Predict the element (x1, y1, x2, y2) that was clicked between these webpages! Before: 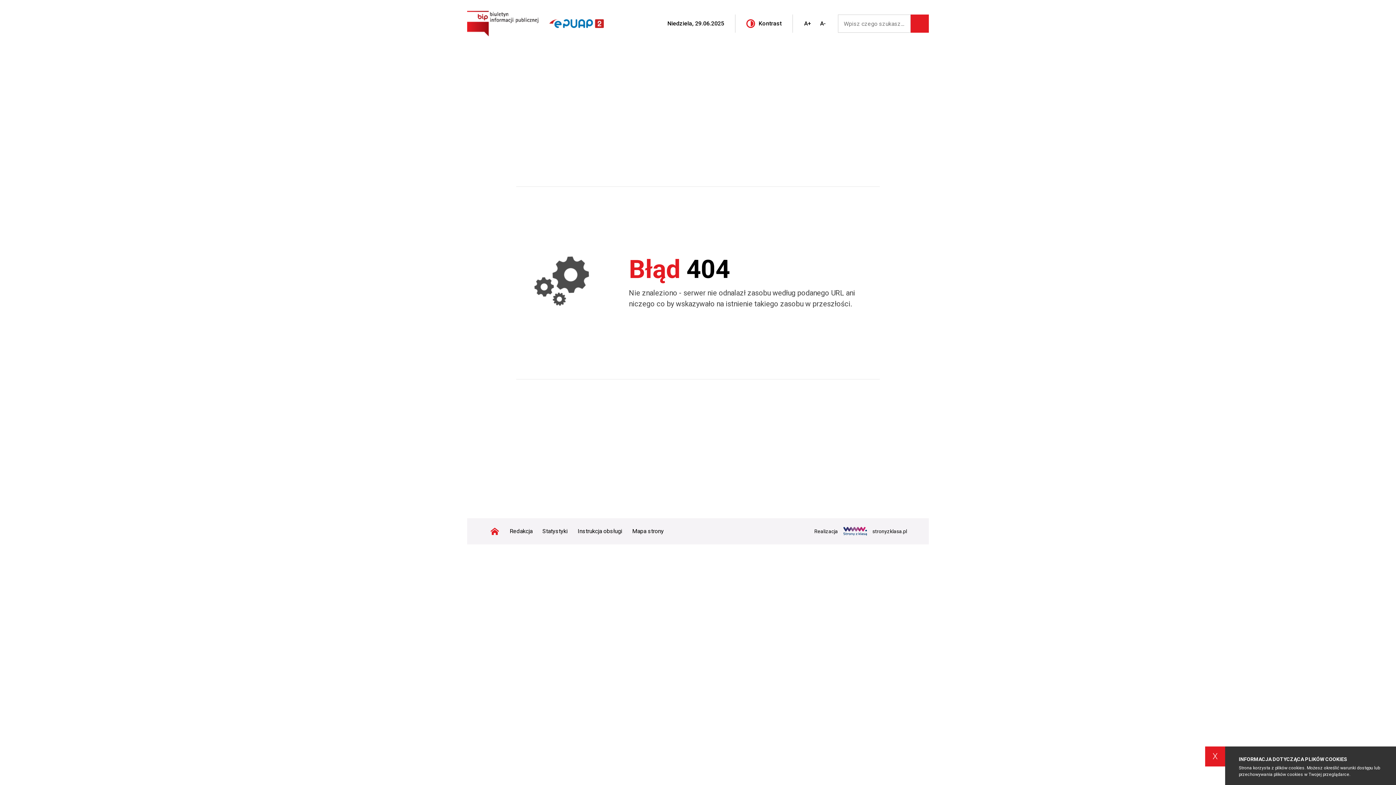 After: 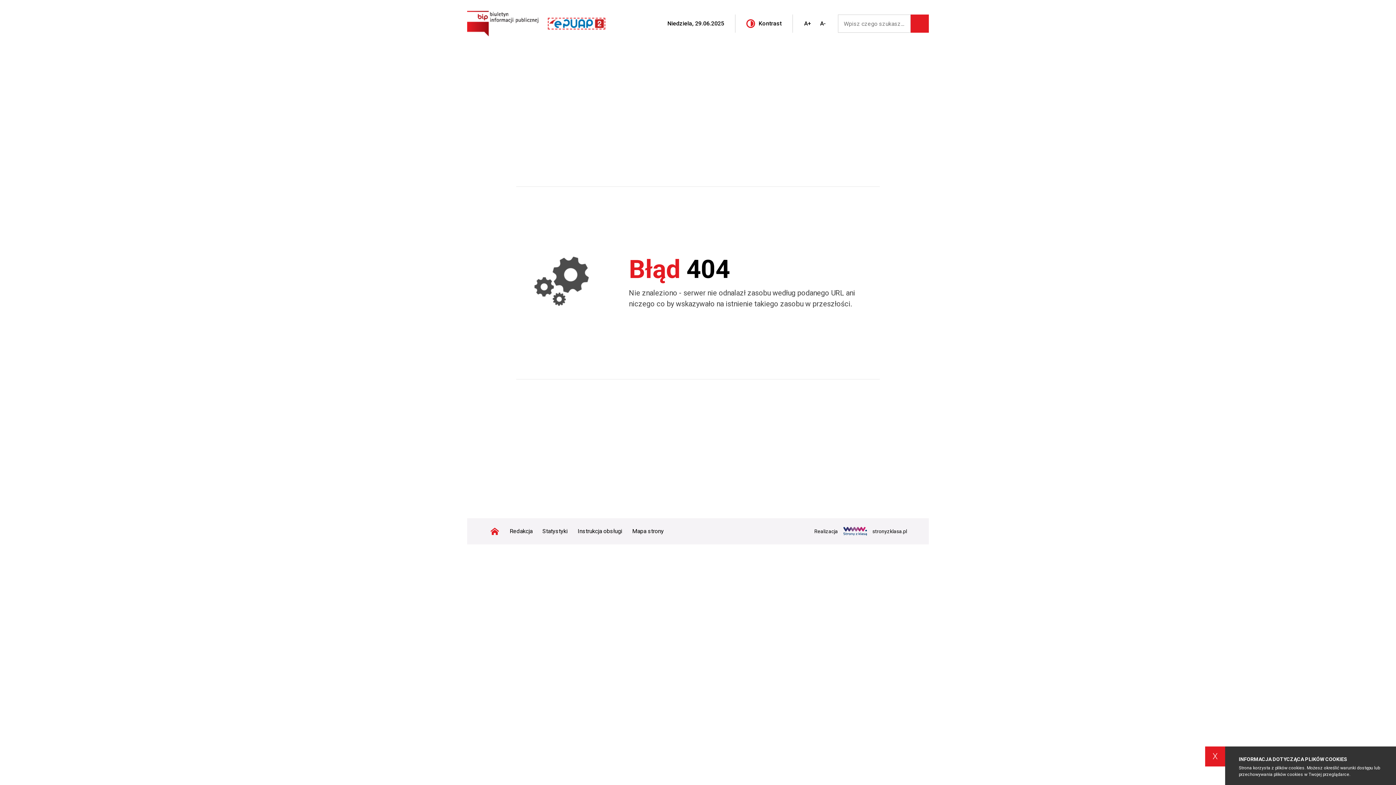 Action: bbox: (549, 19, 604, 27)